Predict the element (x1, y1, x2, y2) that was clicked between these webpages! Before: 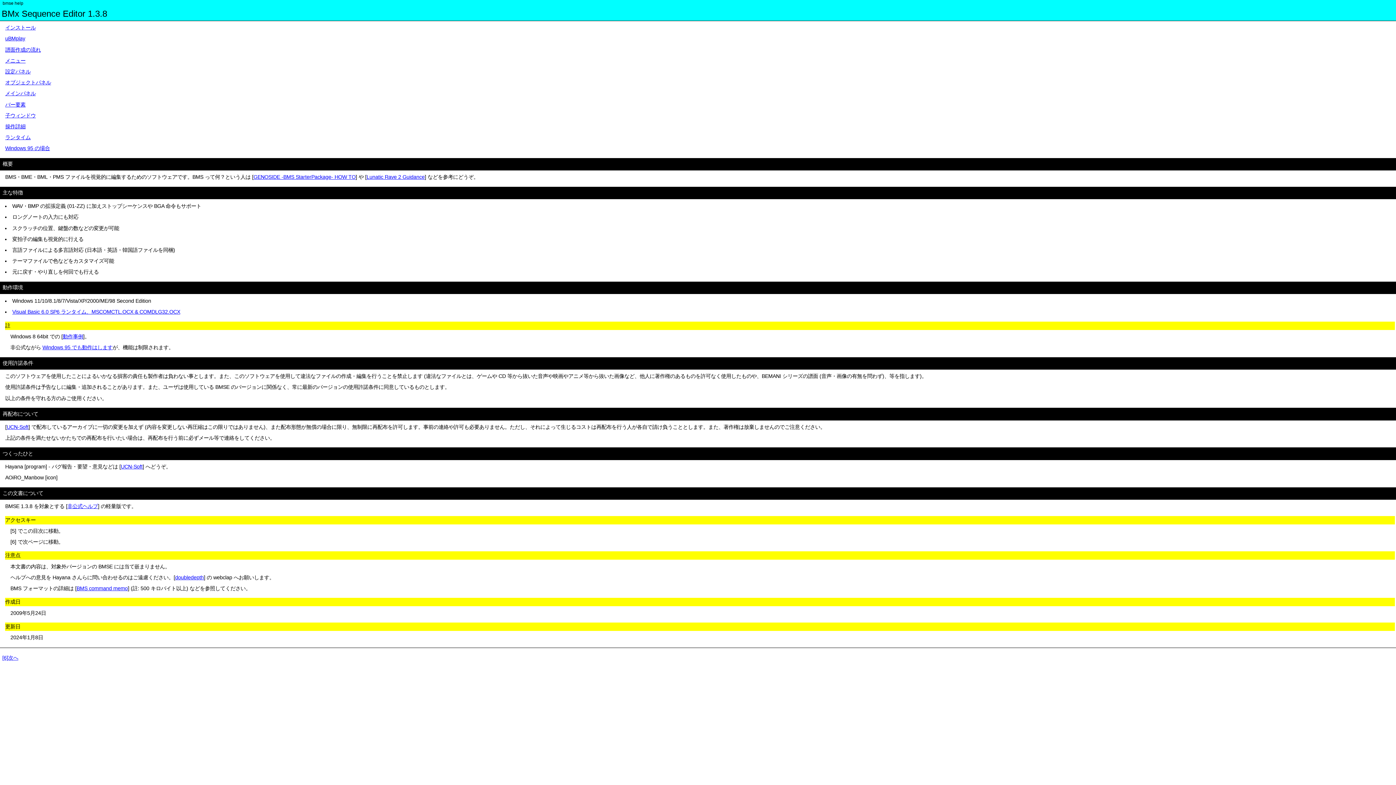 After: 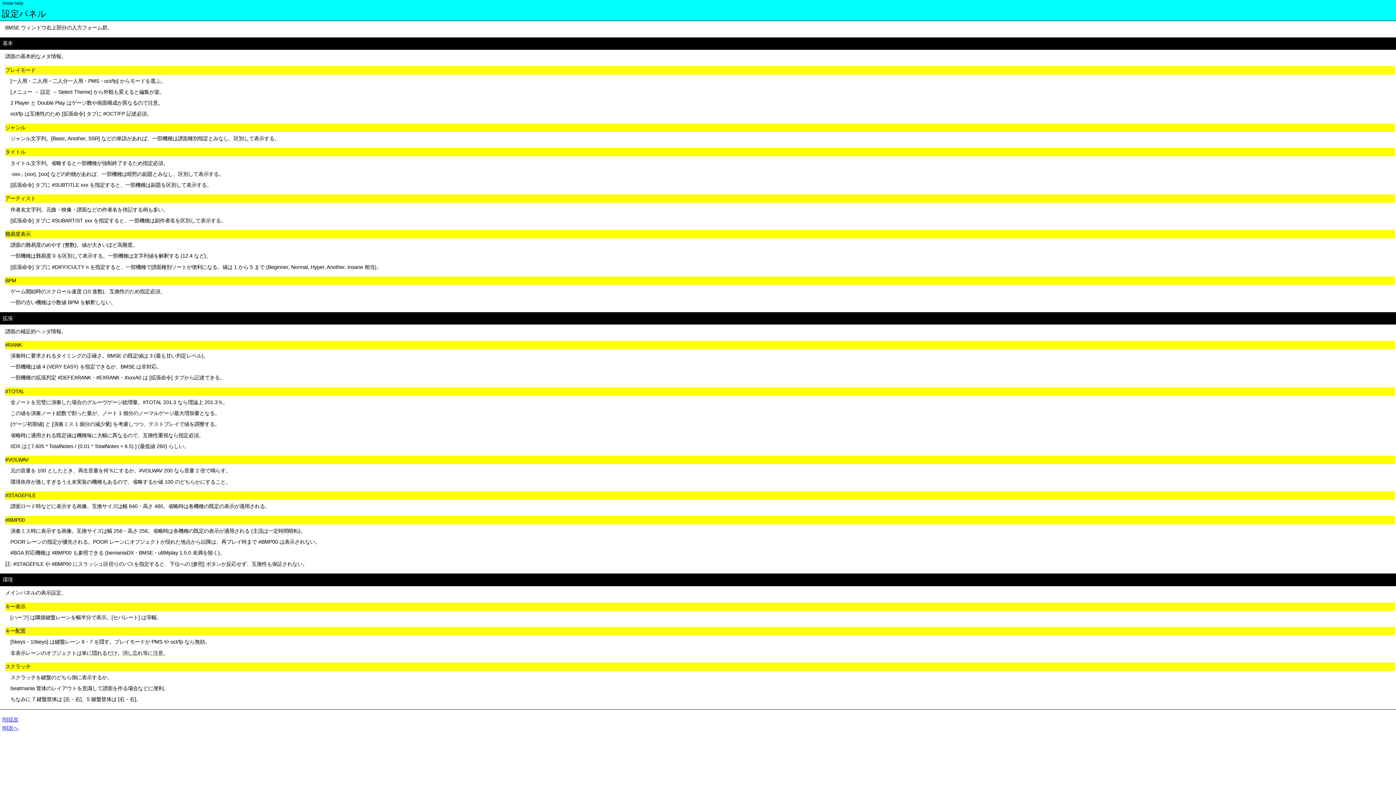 Action: bbox: (5, 68, 30, 74) label: 設定パネル